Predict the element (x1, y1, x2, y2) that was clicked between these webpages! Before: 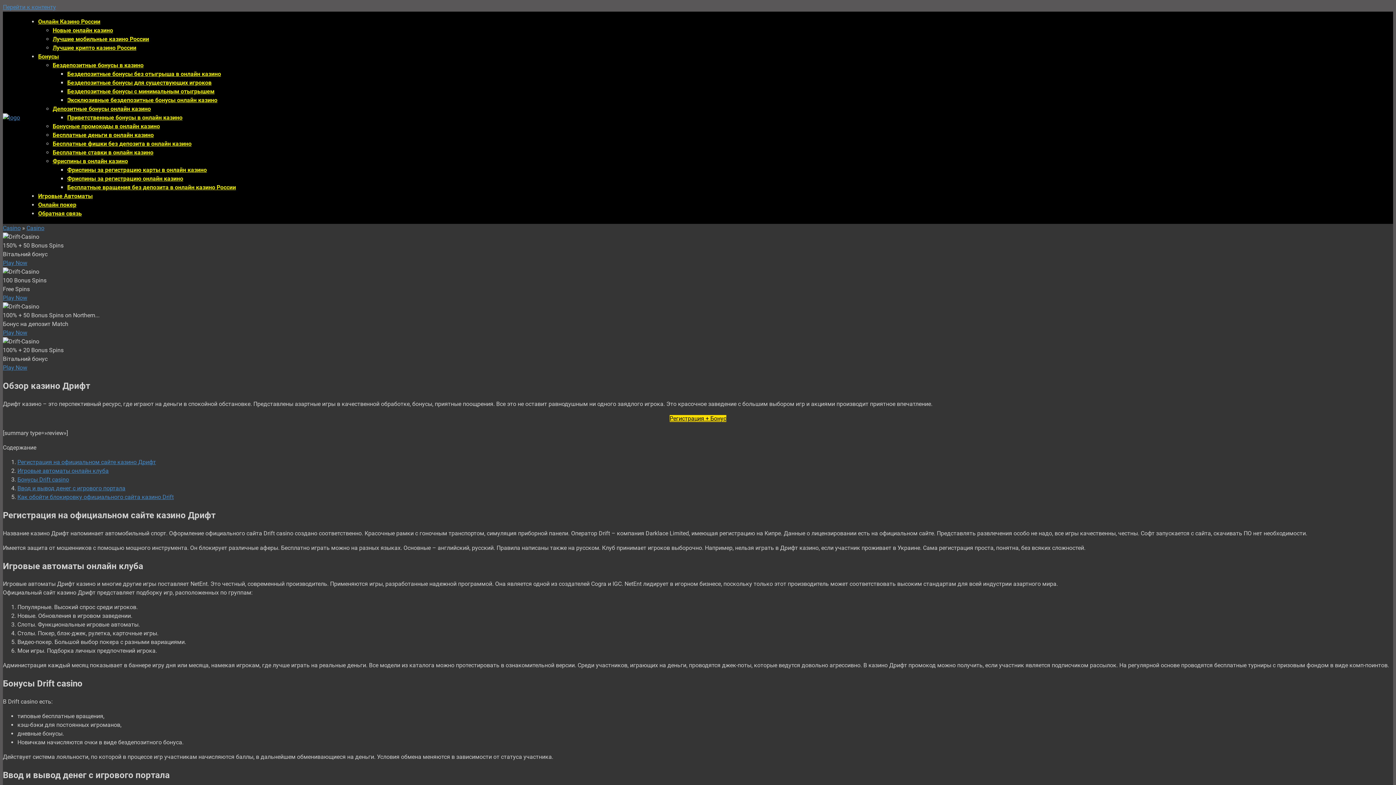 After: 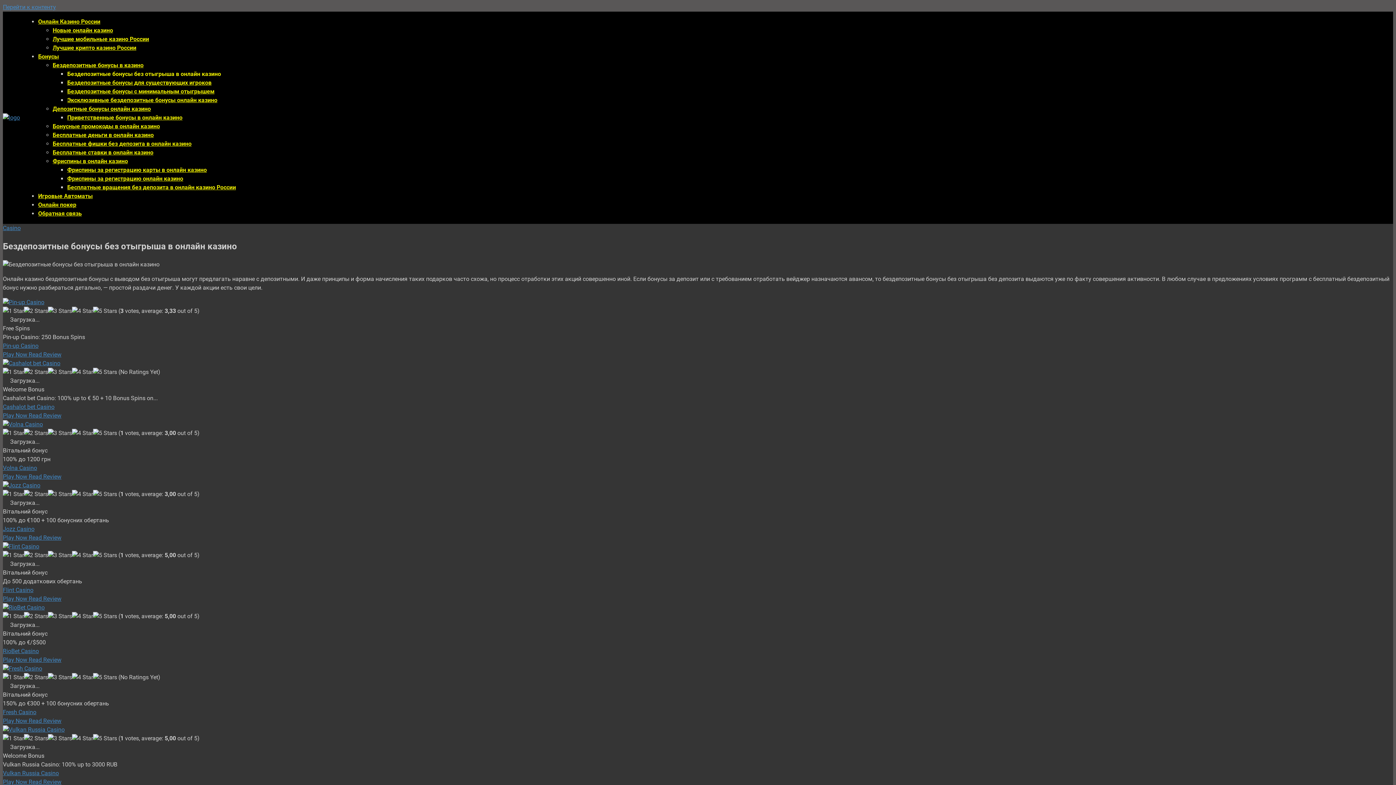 Action: bbox: (67, 70, 221, 77) label: Бездепозитные бонусы без отыгрыша в онлайн казино